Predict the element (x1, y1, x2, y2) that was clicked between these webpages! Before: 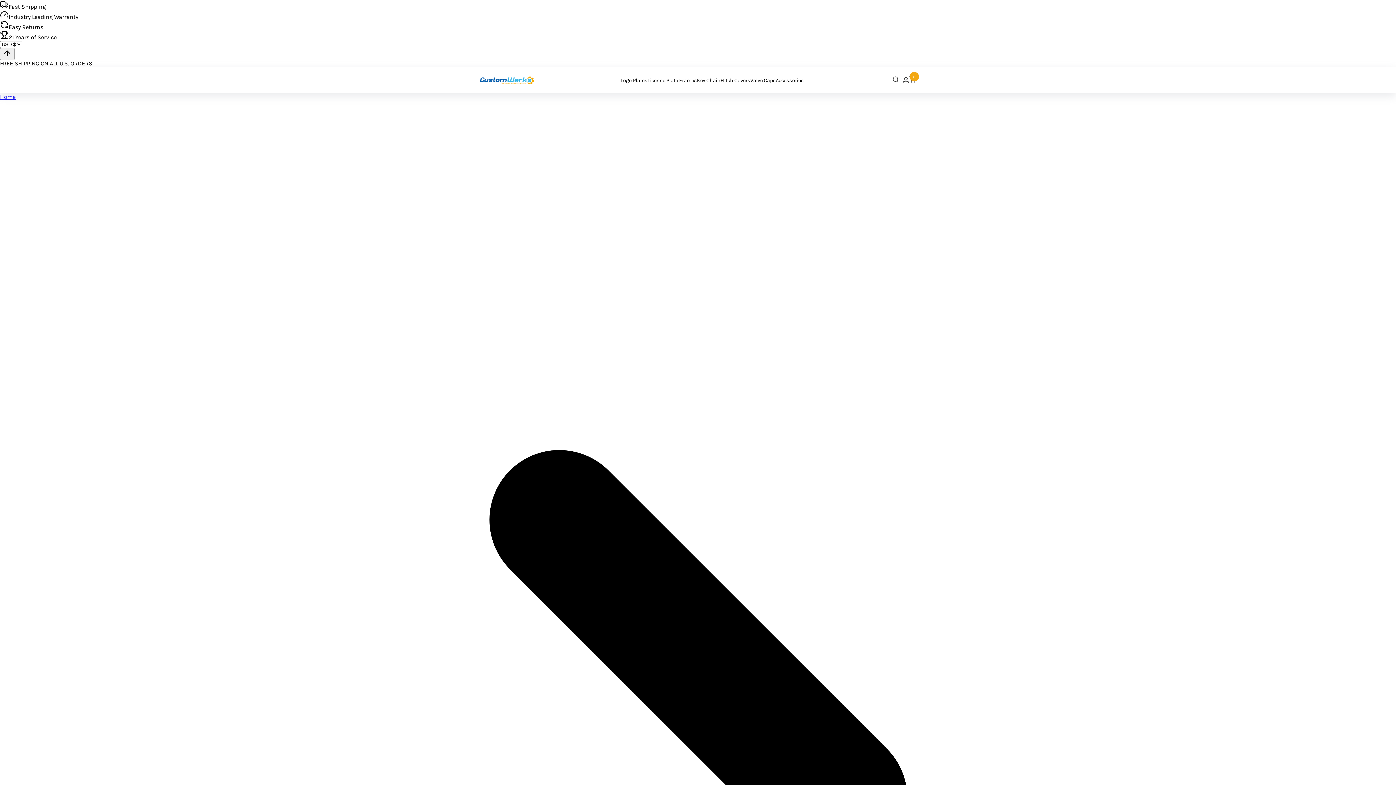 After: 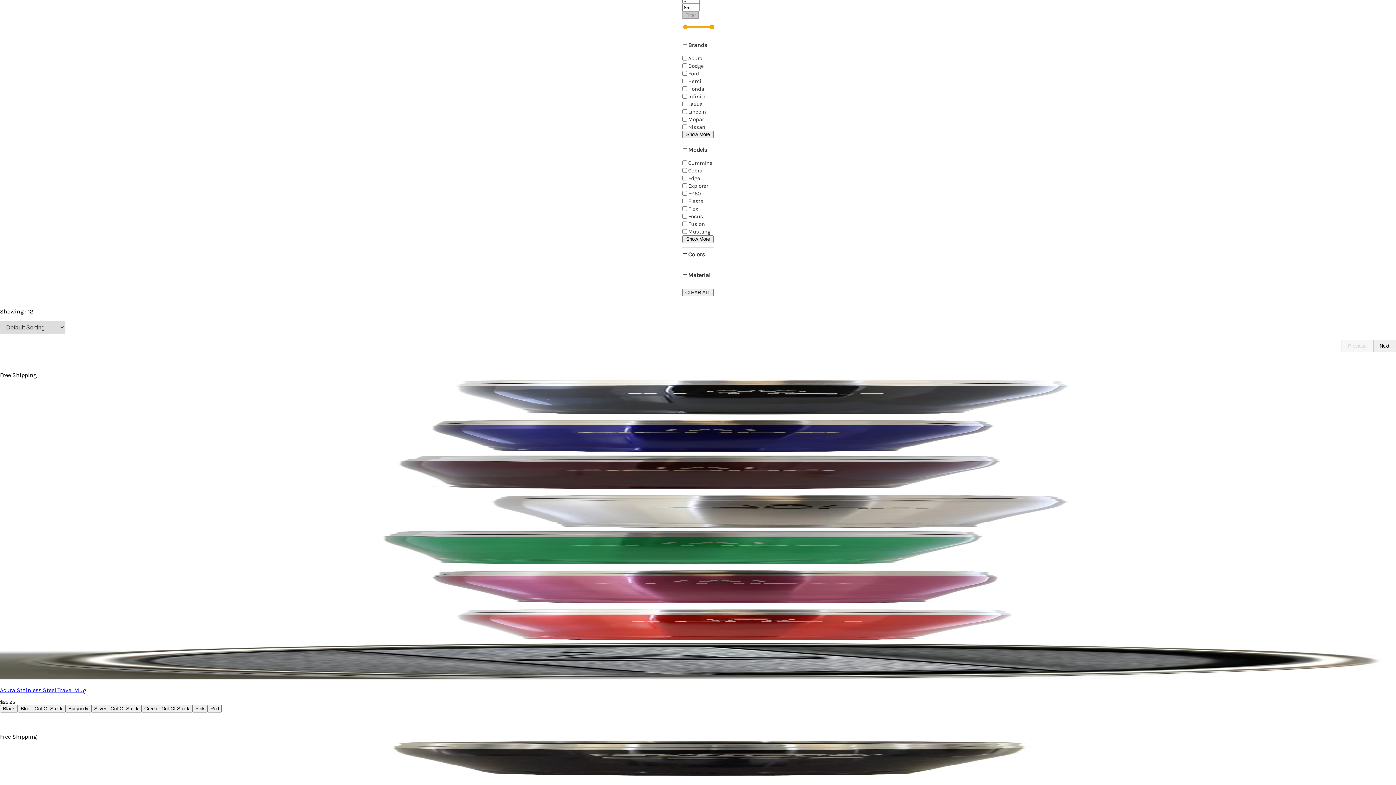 Action: bbox: (776, 77, 804, 83) label: Accessories